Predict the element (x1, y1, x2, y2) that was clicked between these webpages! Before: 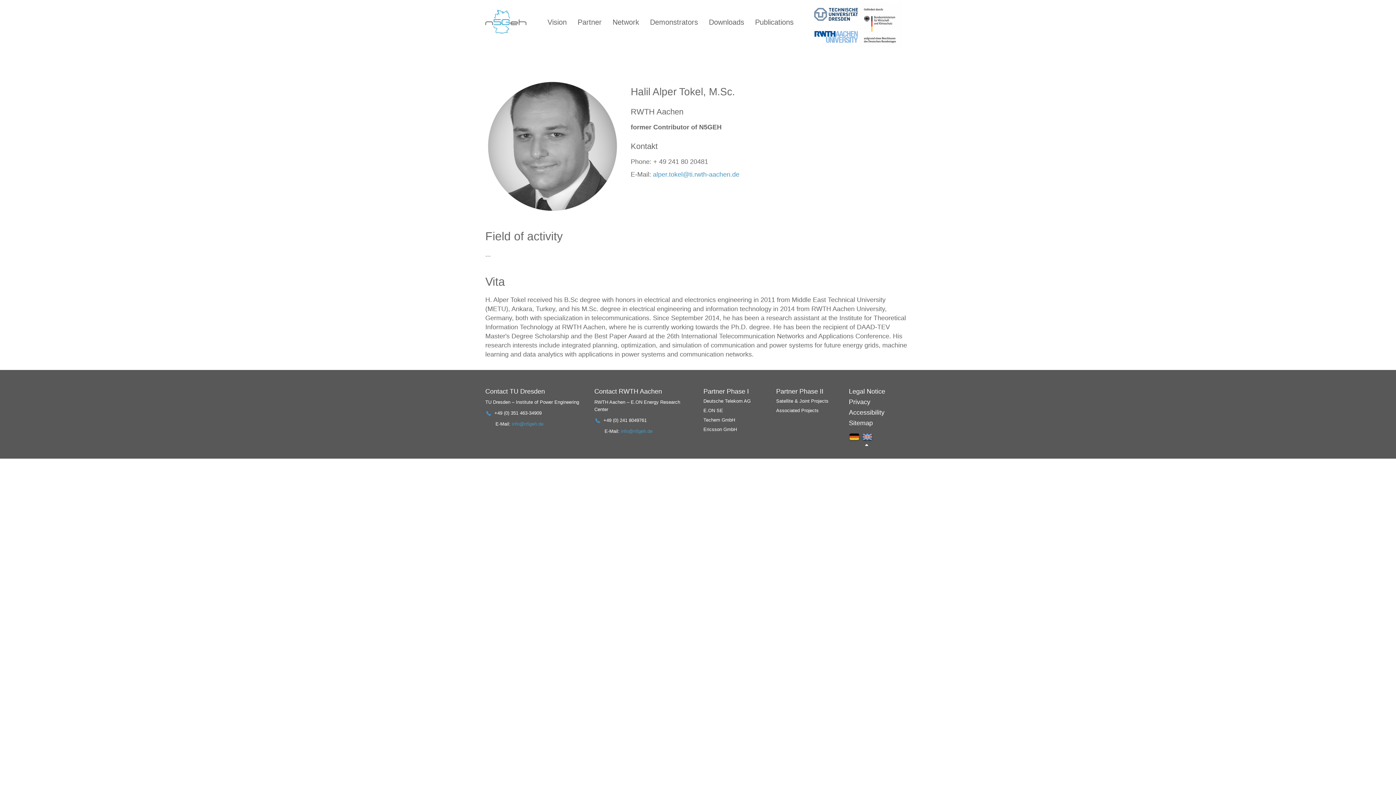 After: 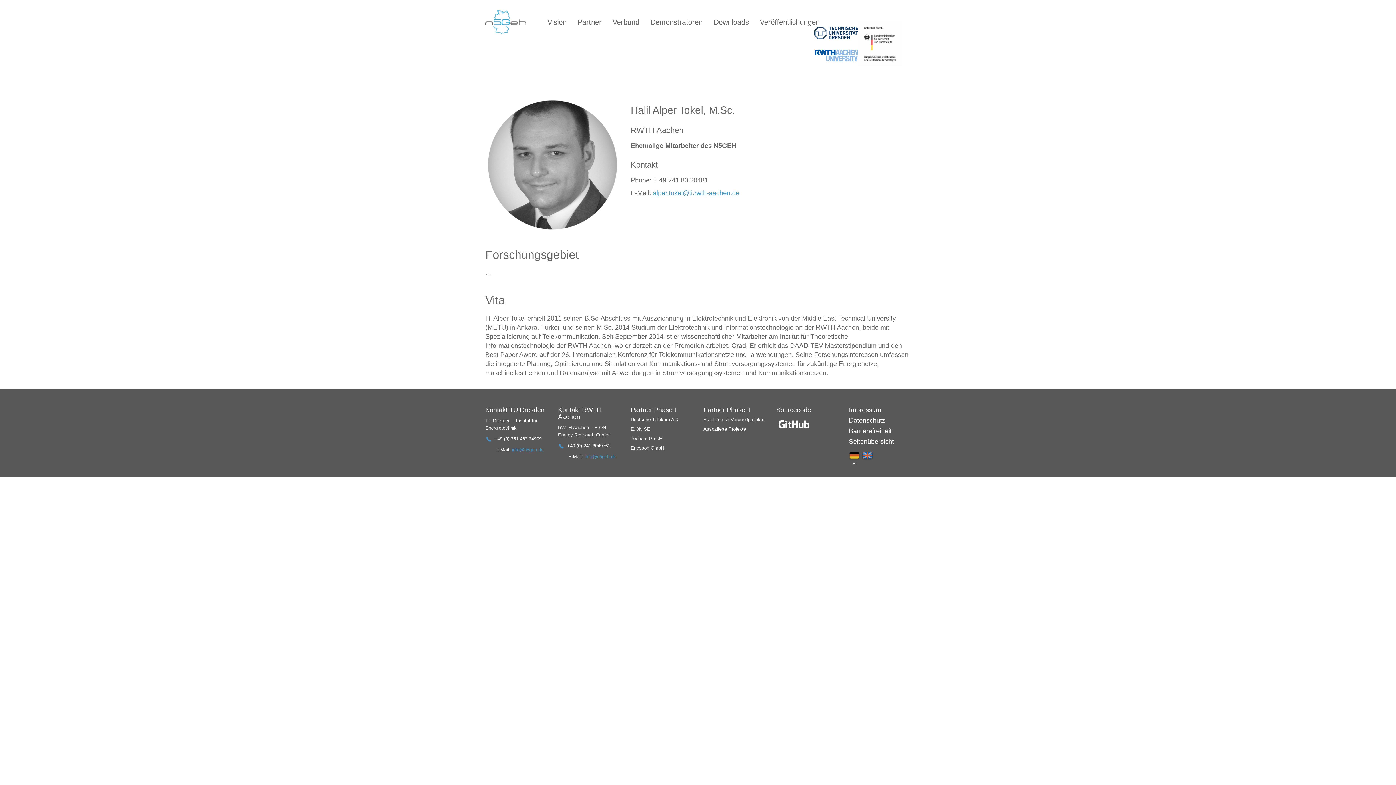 Action: bbox: (849, 433, 860, 440)